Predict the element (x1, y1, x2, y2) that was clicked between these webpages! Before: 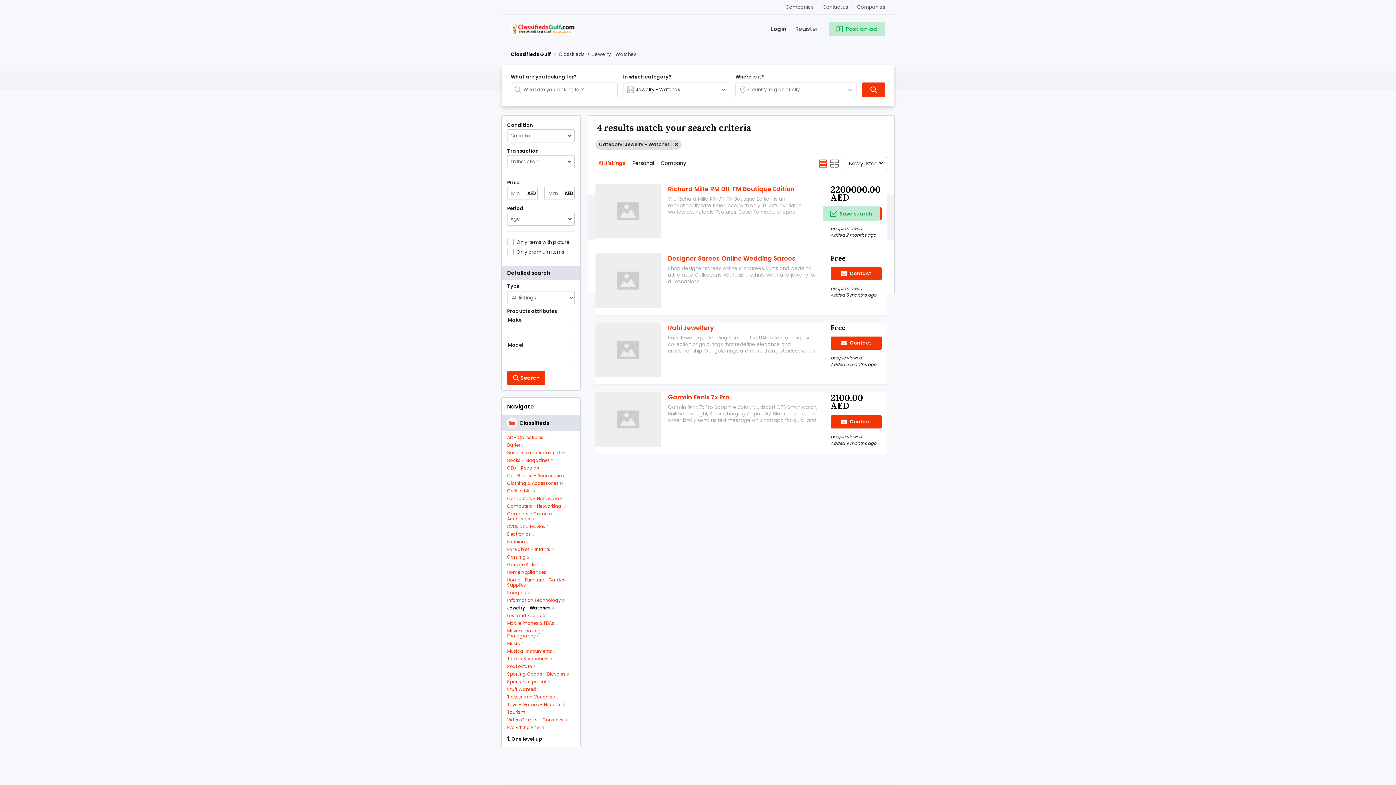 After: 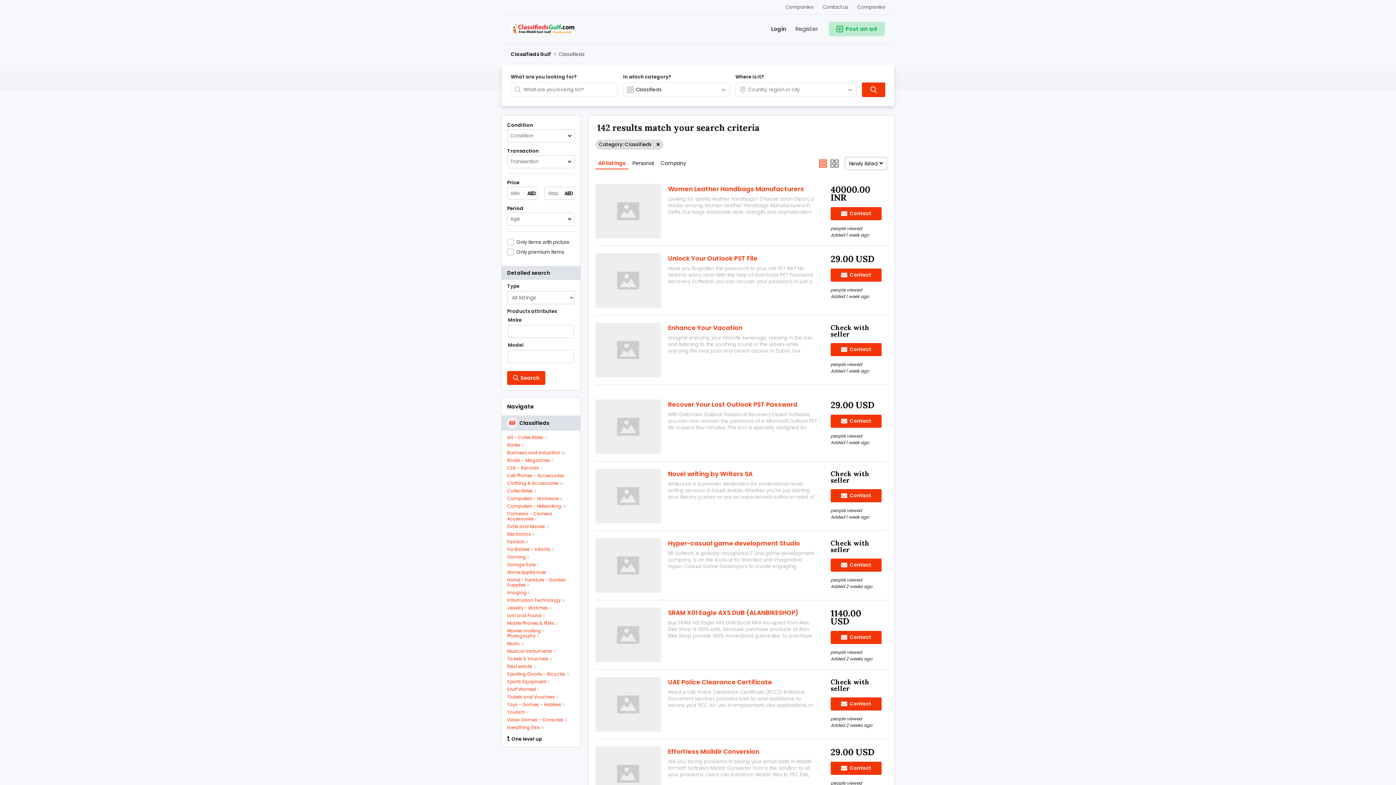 Action: bbox: (557, 50, 584, 57) label: Classifieds